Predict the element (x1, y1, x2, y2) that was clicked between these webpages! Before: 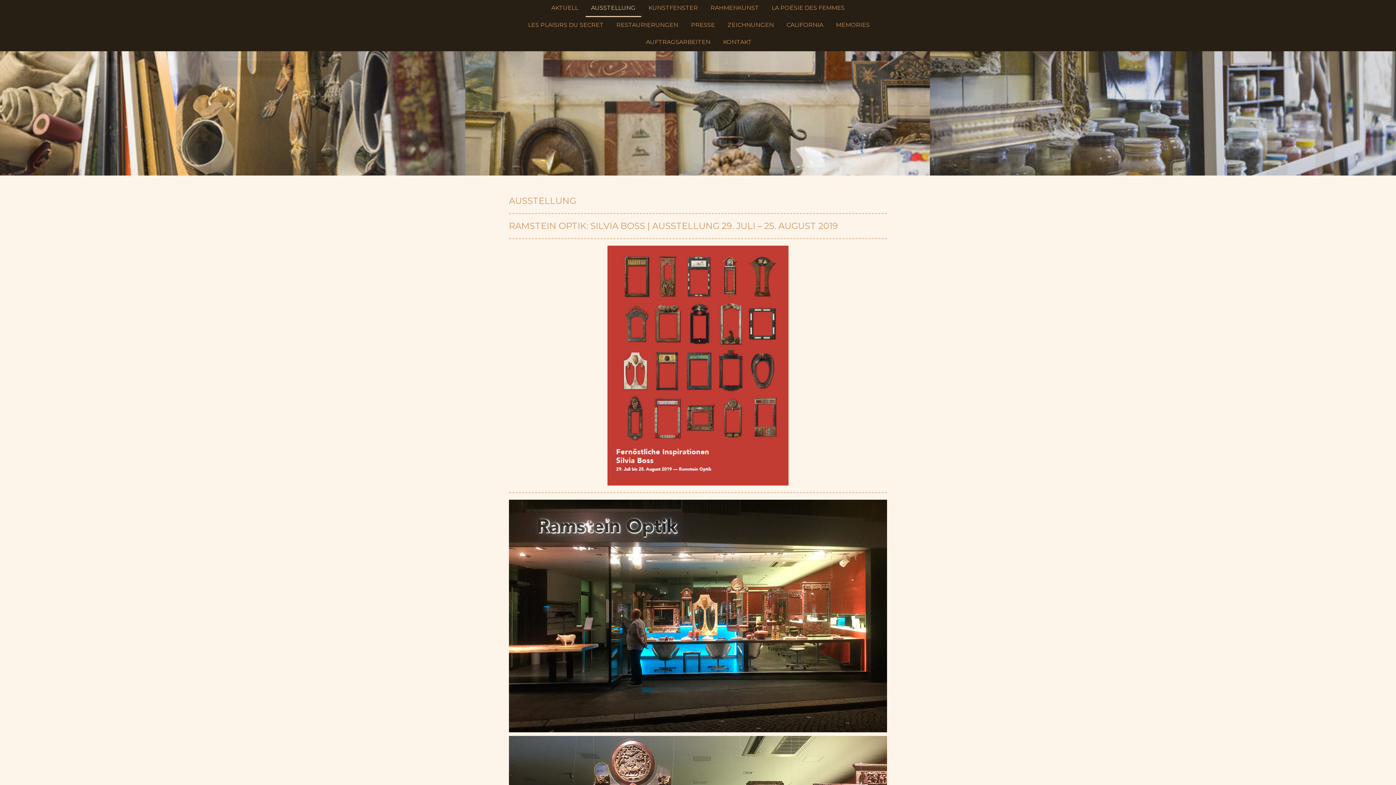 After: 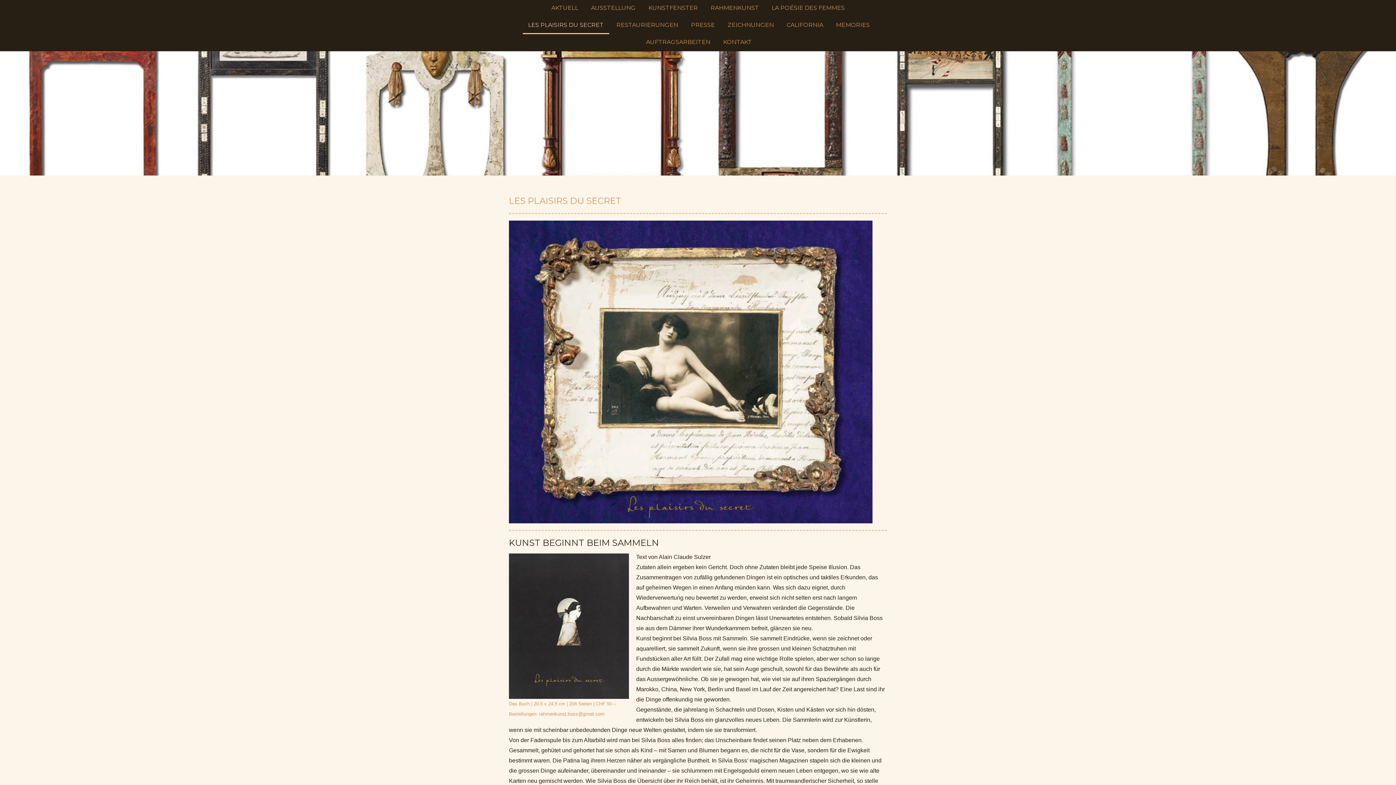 Action: label: LES PLAISIRS DU SECRET bbox: (522, 17, 609, 34)